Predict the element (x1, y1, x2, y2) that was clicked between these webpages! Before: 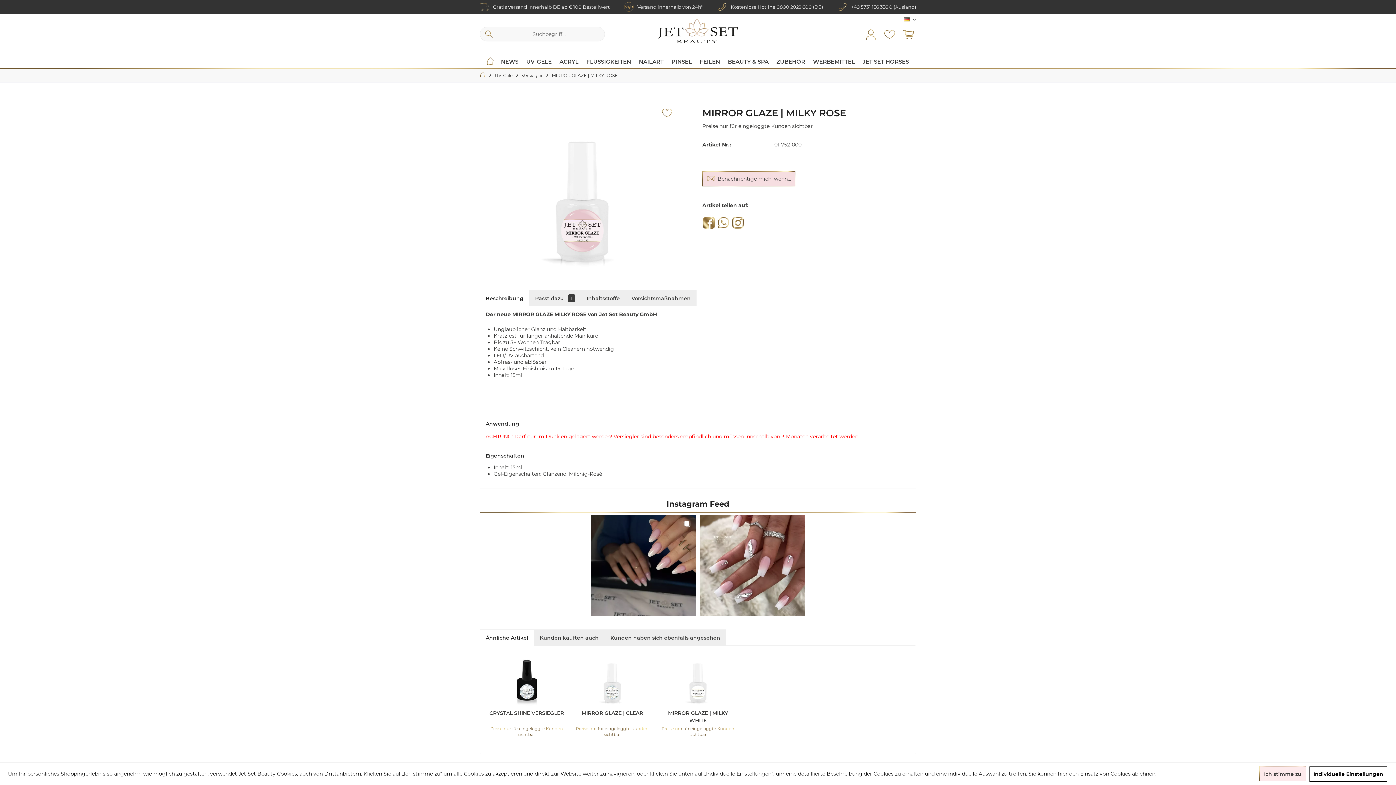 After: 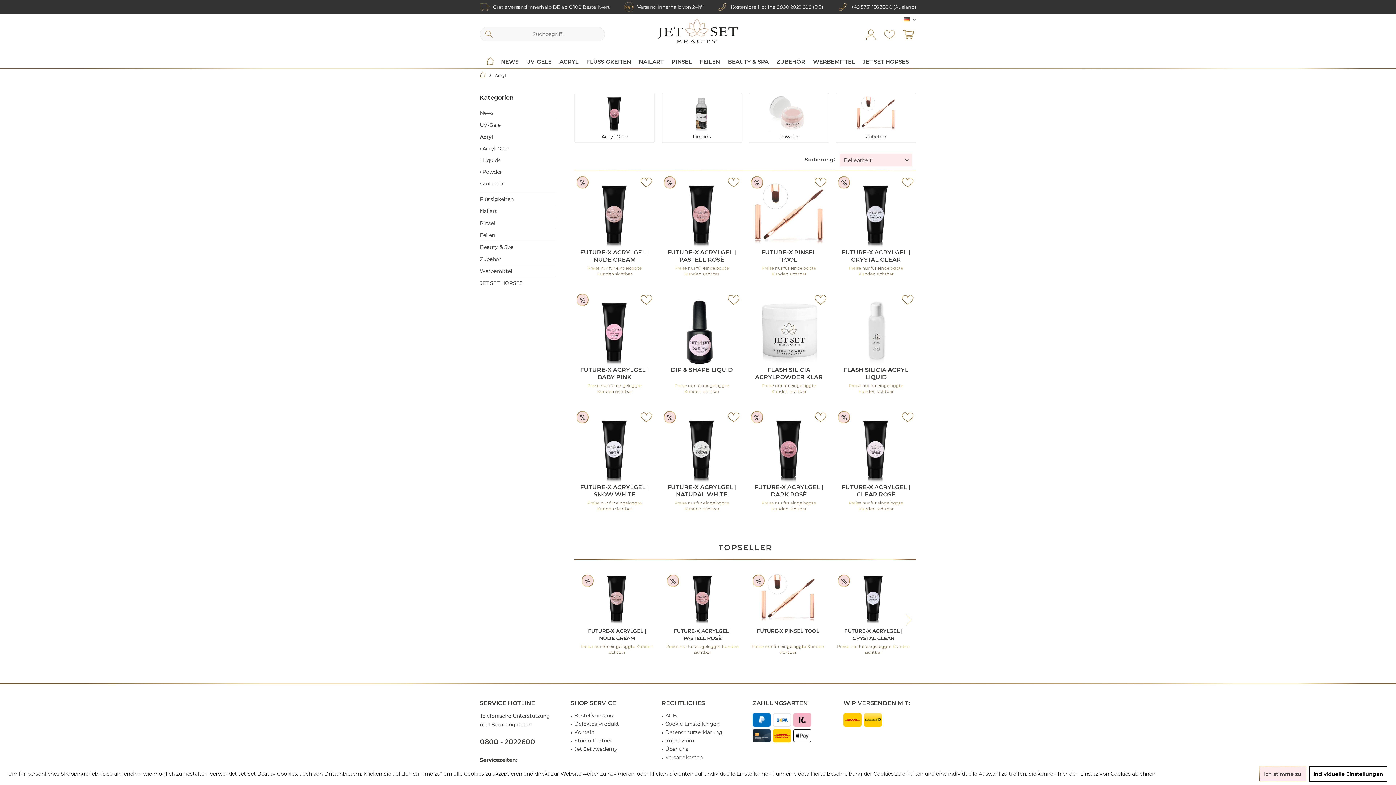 Action: bbox: (555, 56, 582, 67) label: Acryl